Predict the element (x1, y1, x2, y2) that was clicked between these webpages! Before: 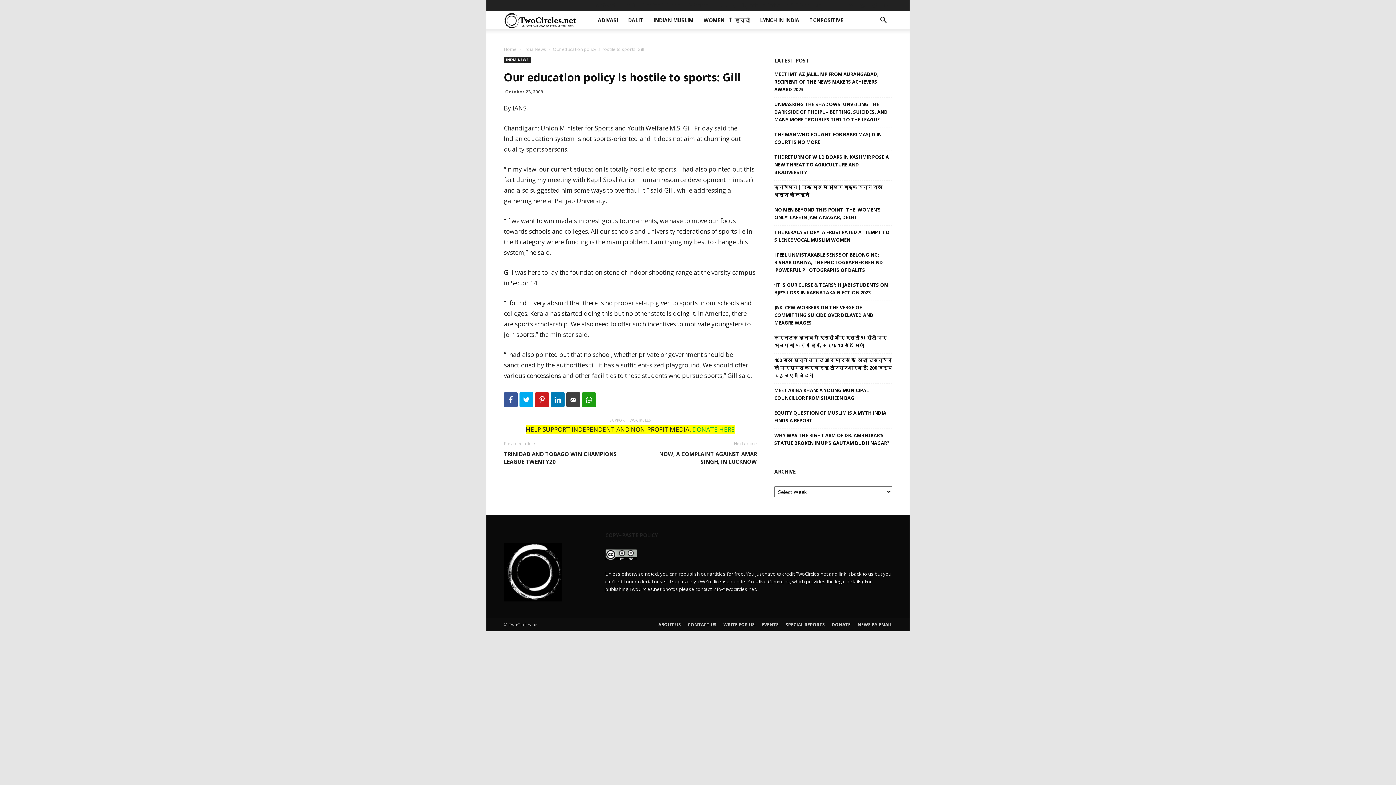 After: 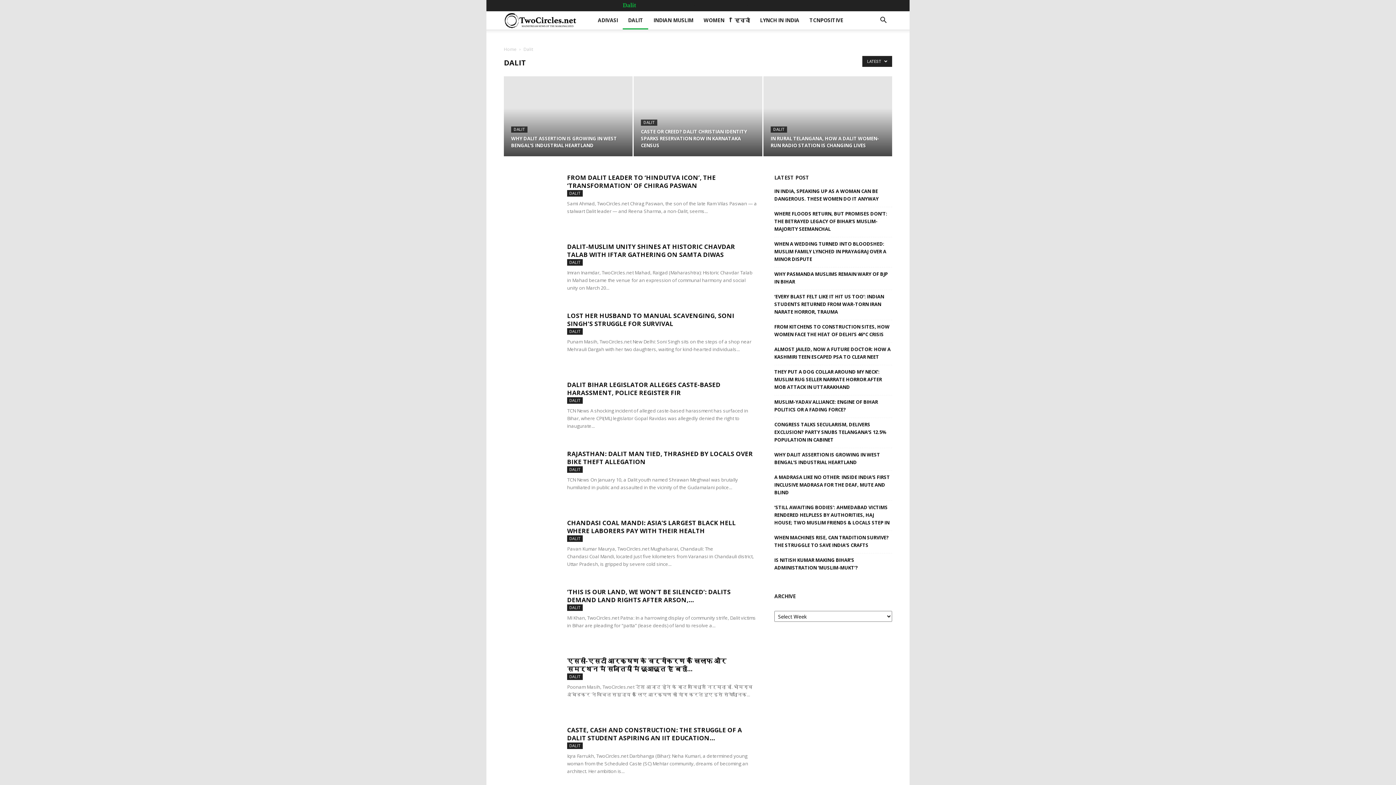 Action: bbox: (622, 1, 636, 8) label: Dalit